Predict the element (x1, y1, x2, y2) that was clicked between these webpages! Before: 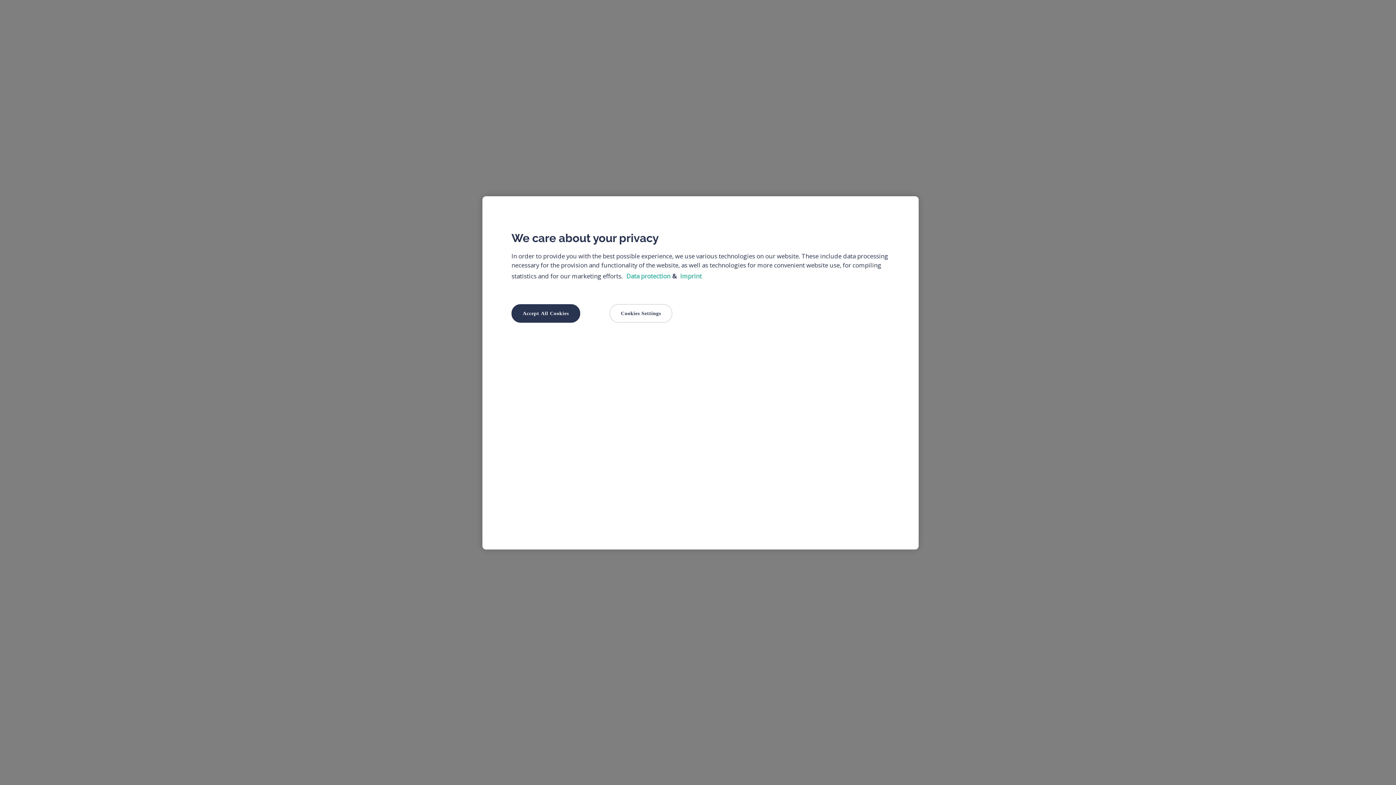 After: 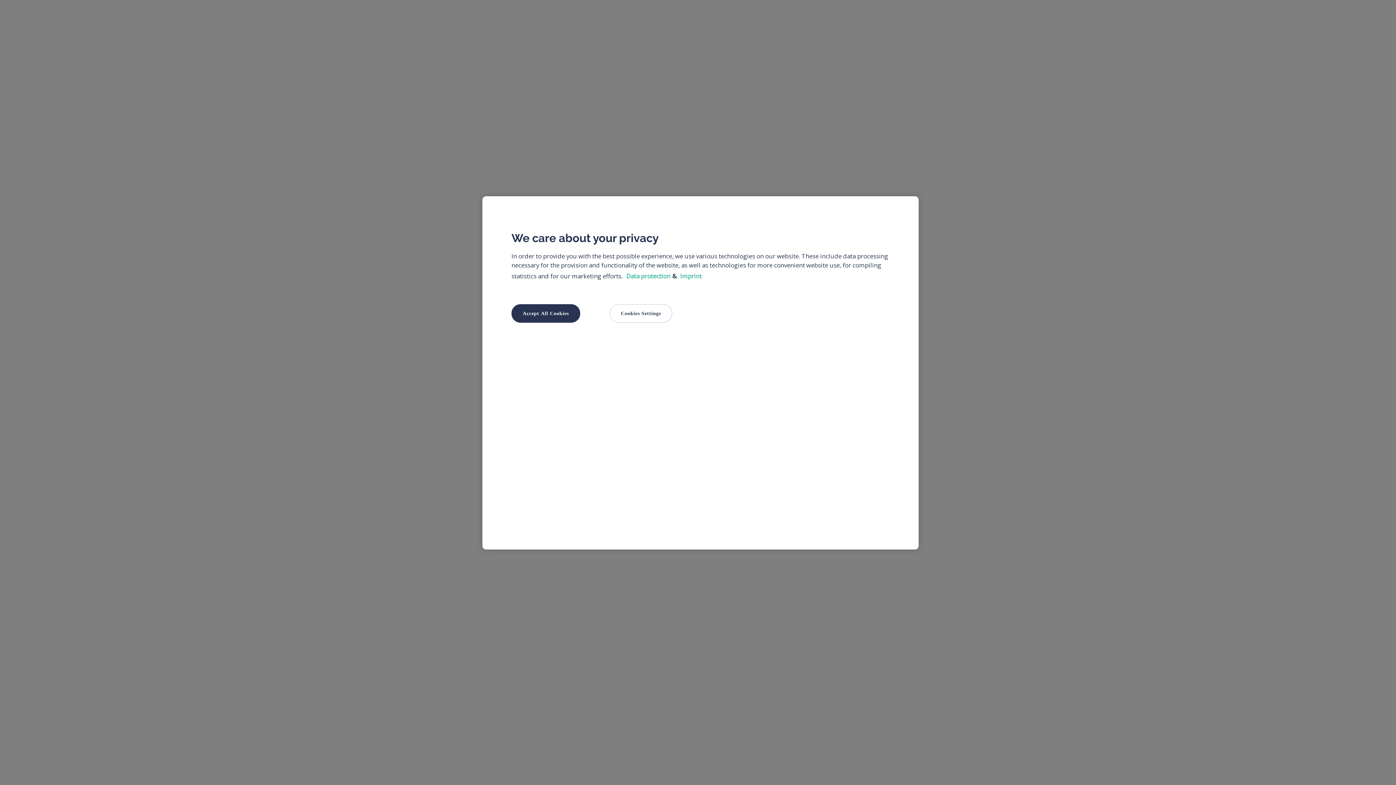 Action: label: Legal Information, opens in a new tab bbox: (614, 272, 635, 279)